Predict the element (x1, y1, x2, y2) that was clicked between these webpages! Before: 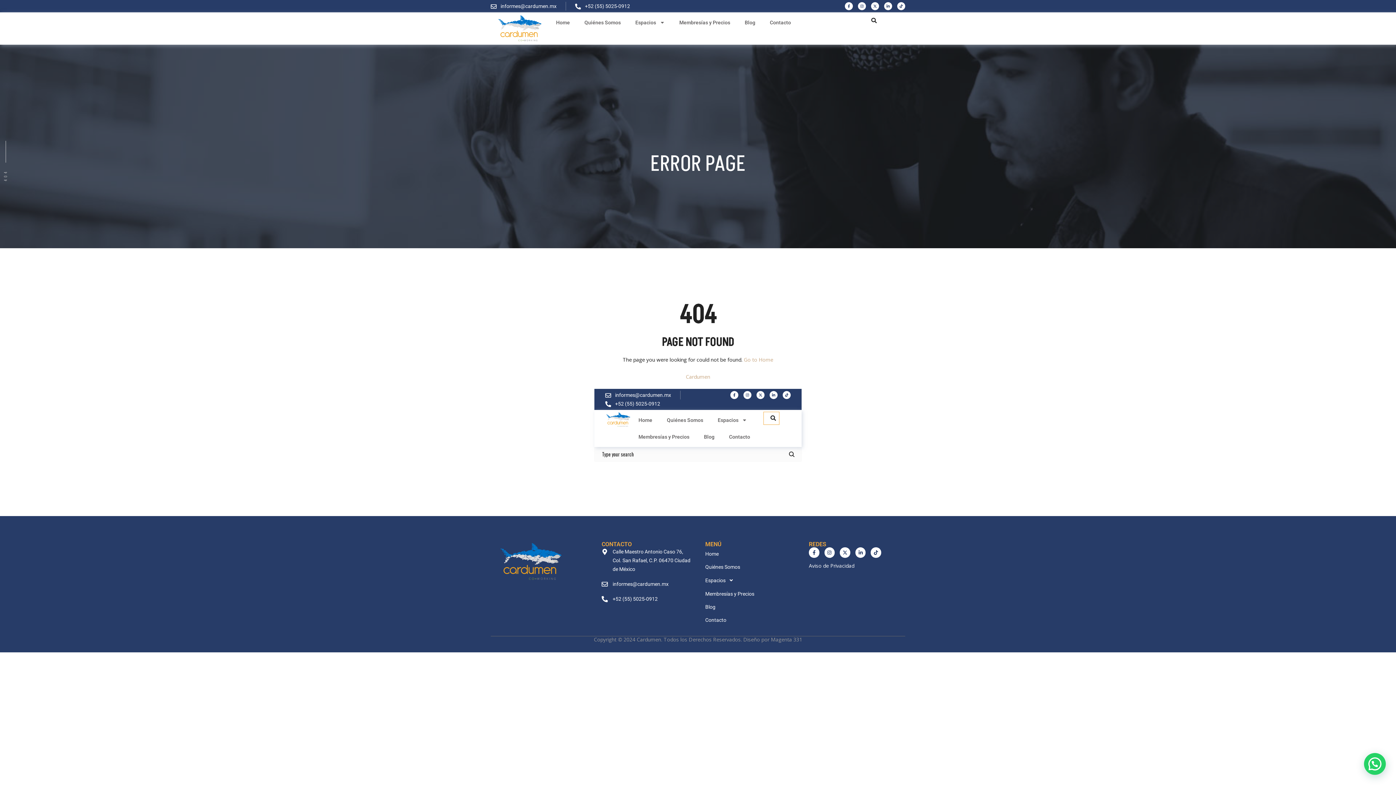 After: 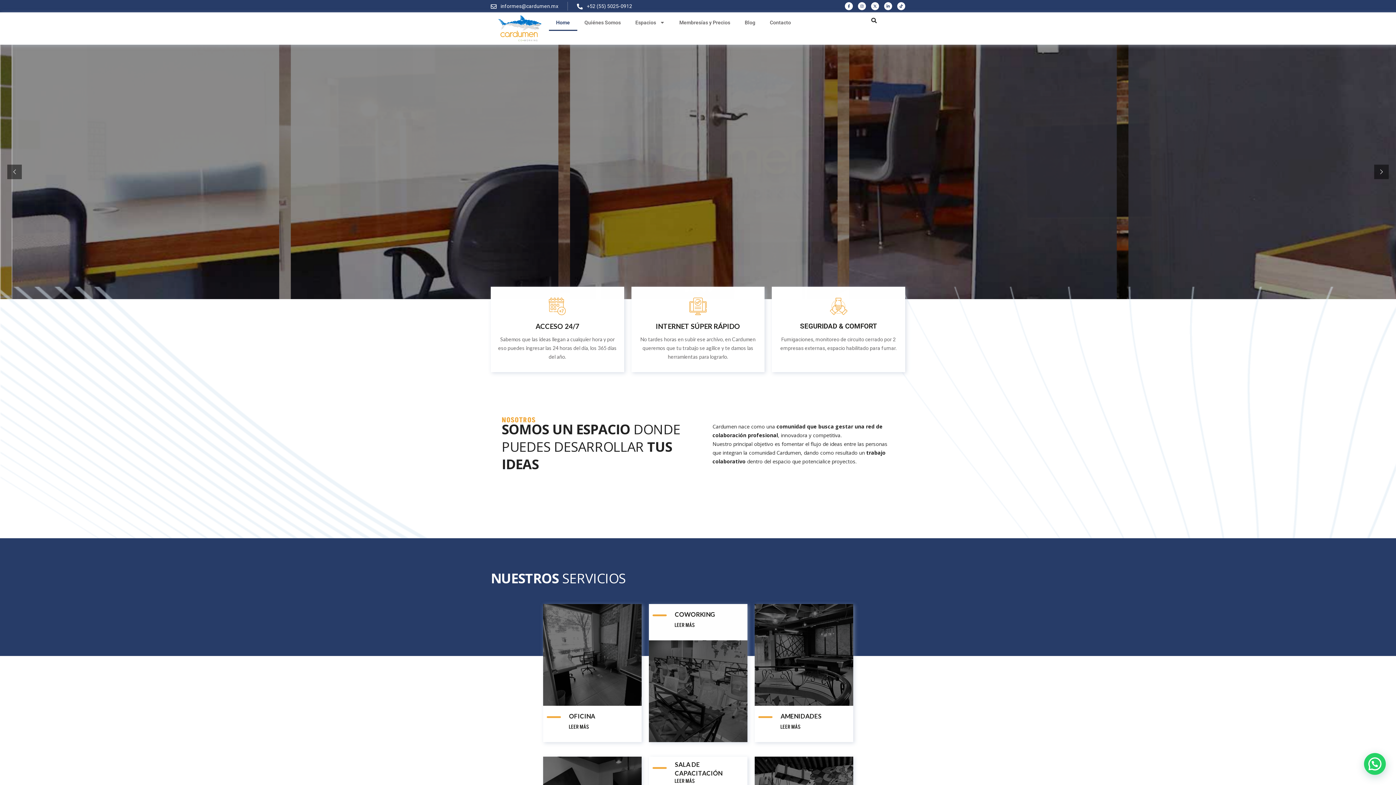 Action: label: Home bbox: (548, 14, 577, 30)